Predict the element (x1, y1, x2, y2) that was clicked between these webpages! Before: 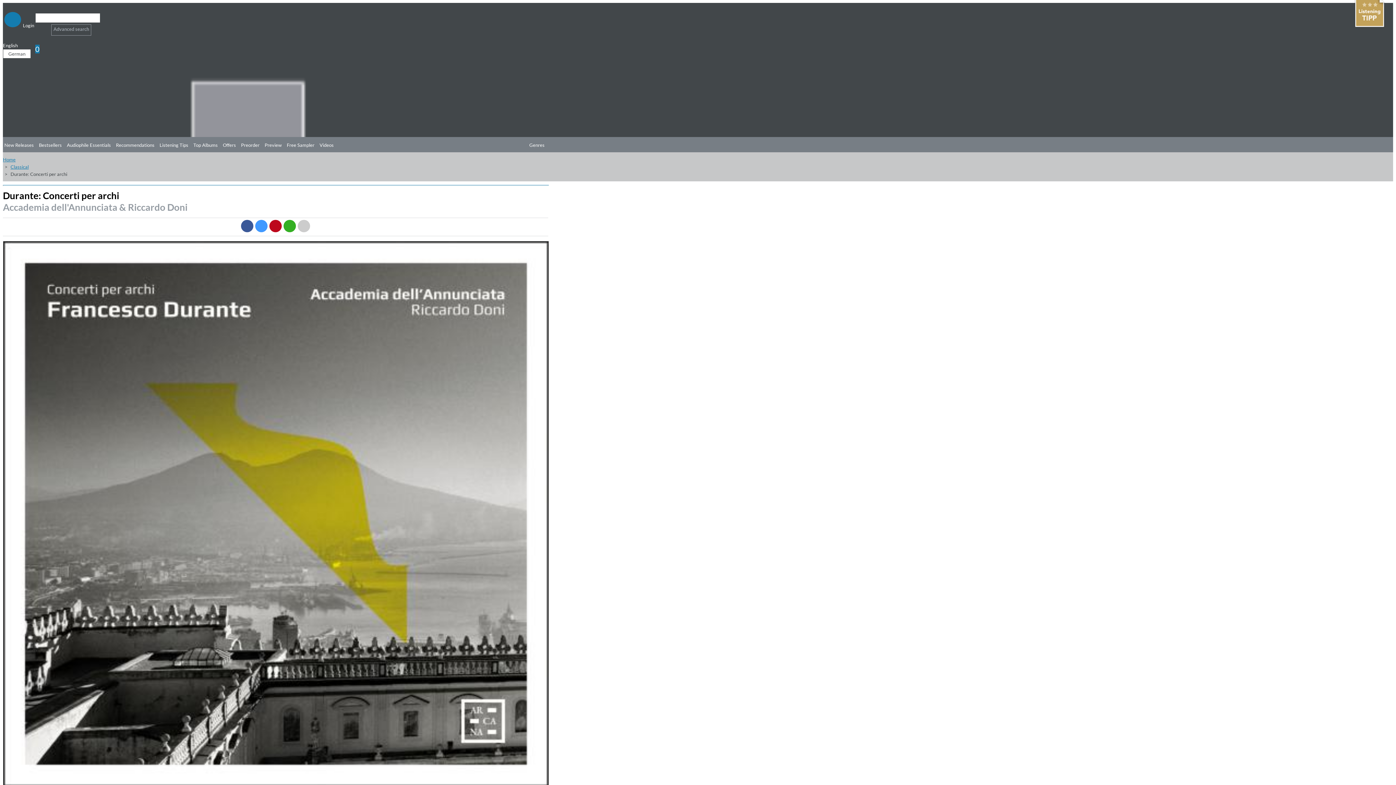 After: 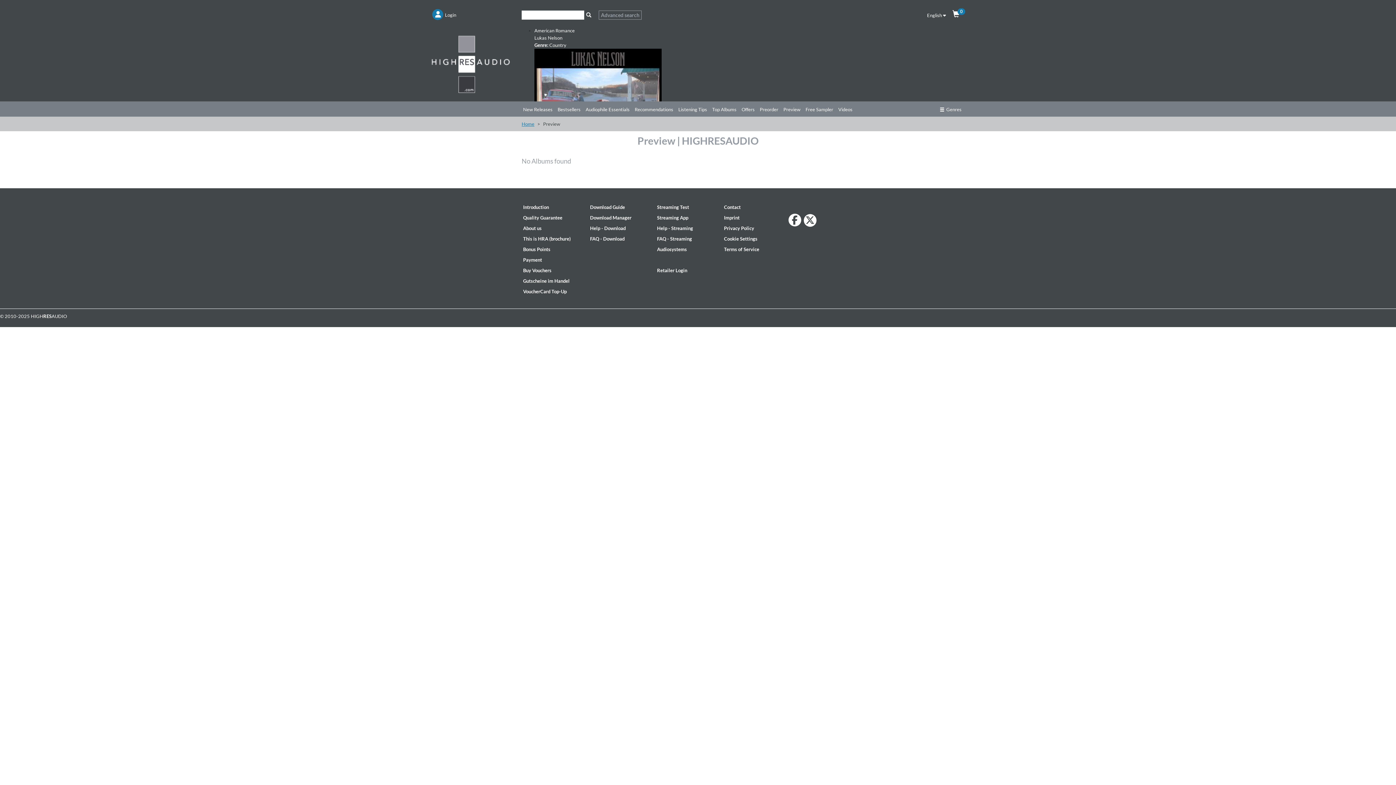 Action: label: Preview bbox: (263, 137, 285, 152)